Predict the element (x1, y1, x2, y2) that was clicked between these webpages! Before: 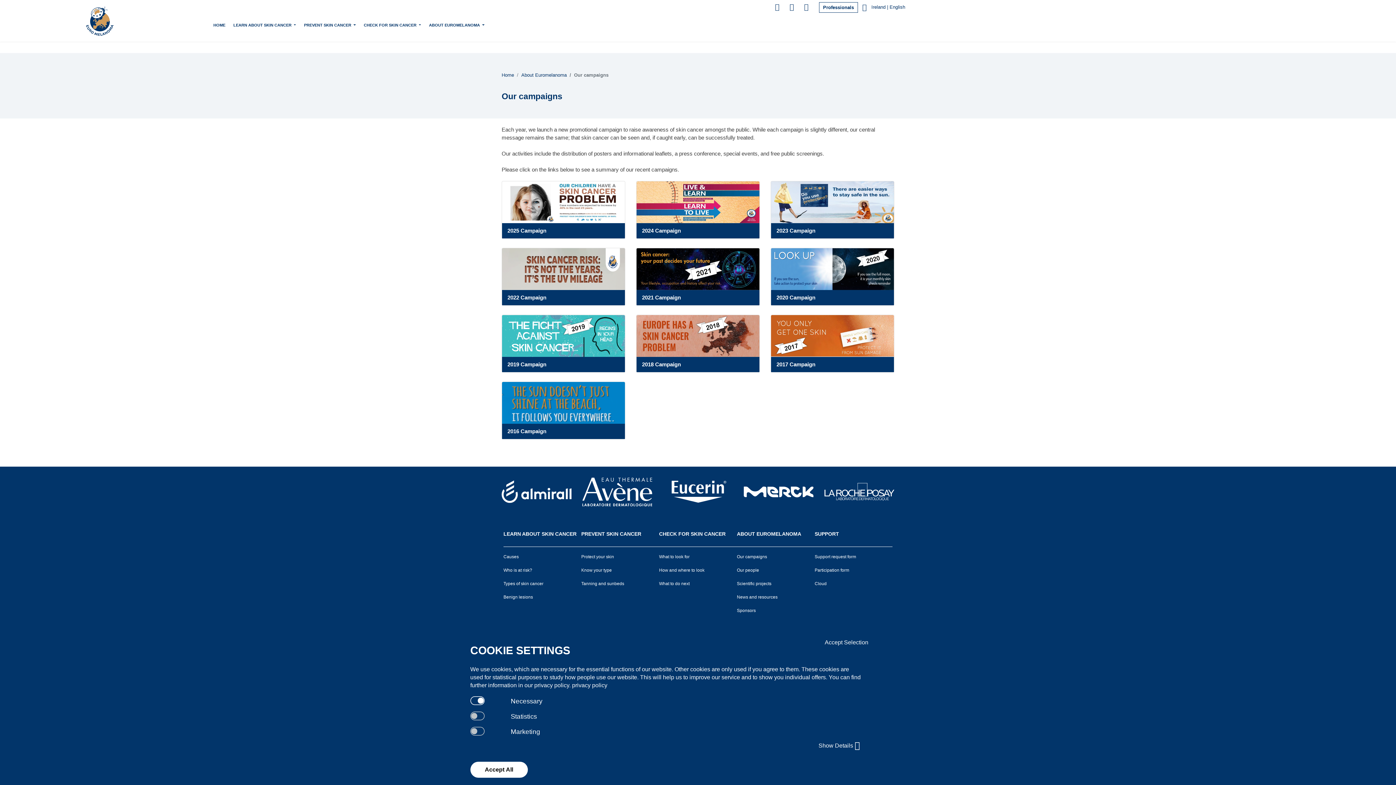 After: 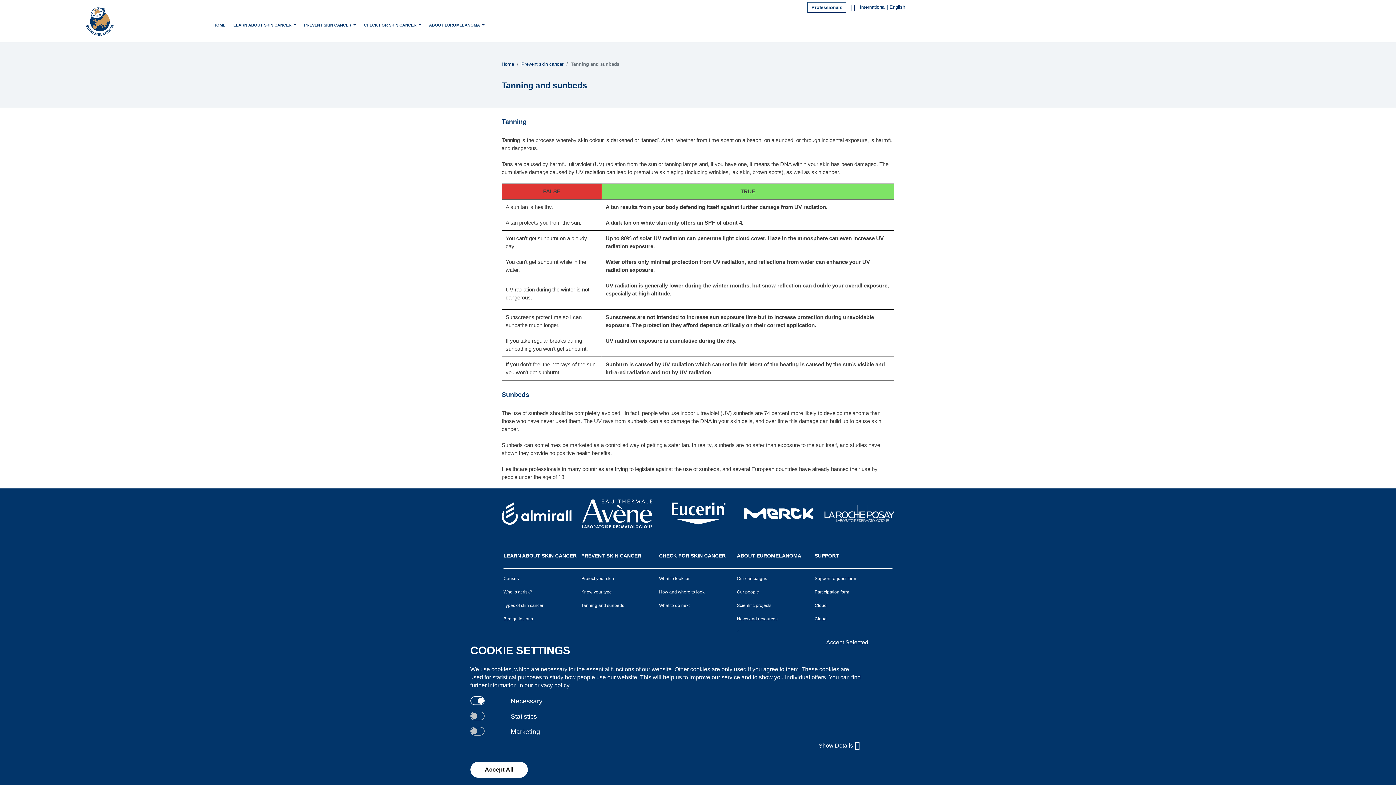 Action: label: Tanning and sunbeds bbox: (581, 581, 624, 586)